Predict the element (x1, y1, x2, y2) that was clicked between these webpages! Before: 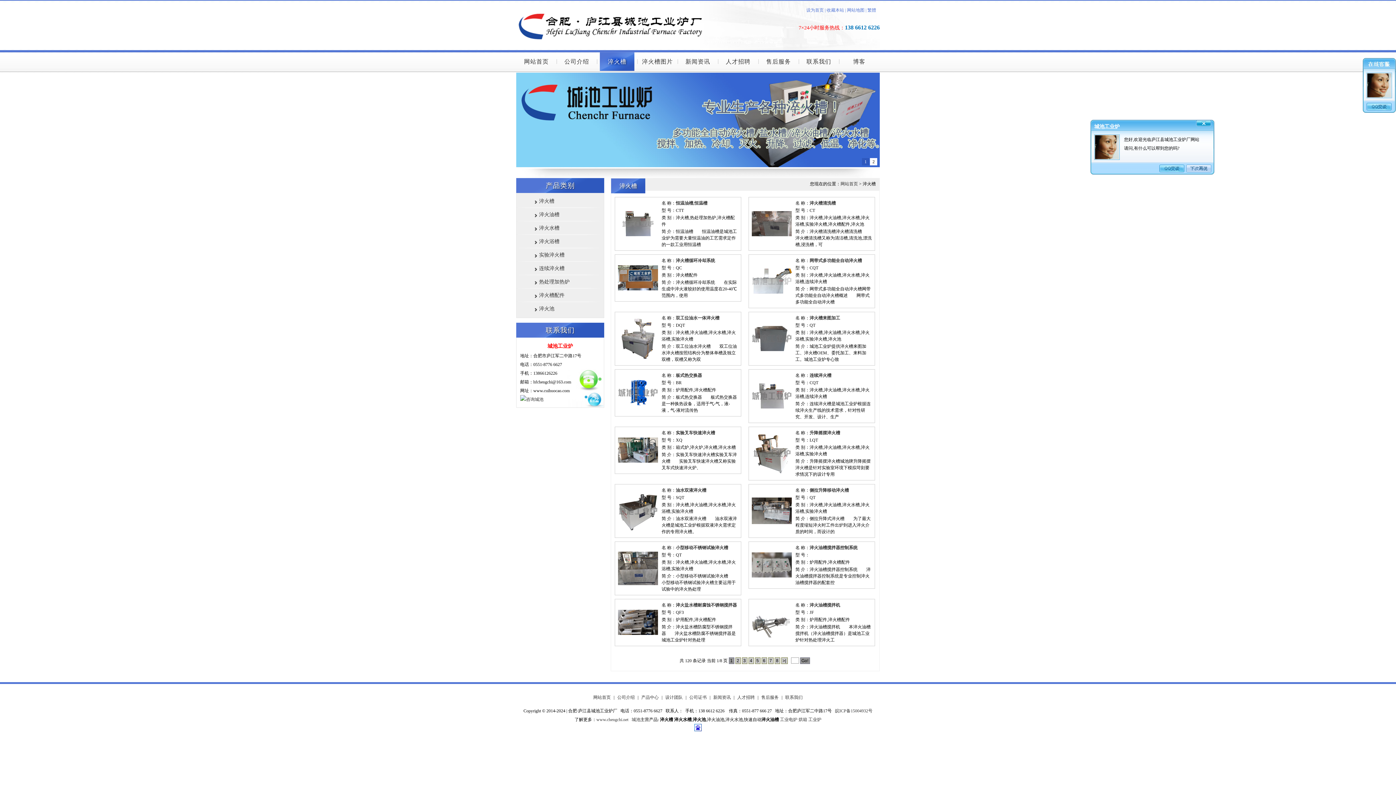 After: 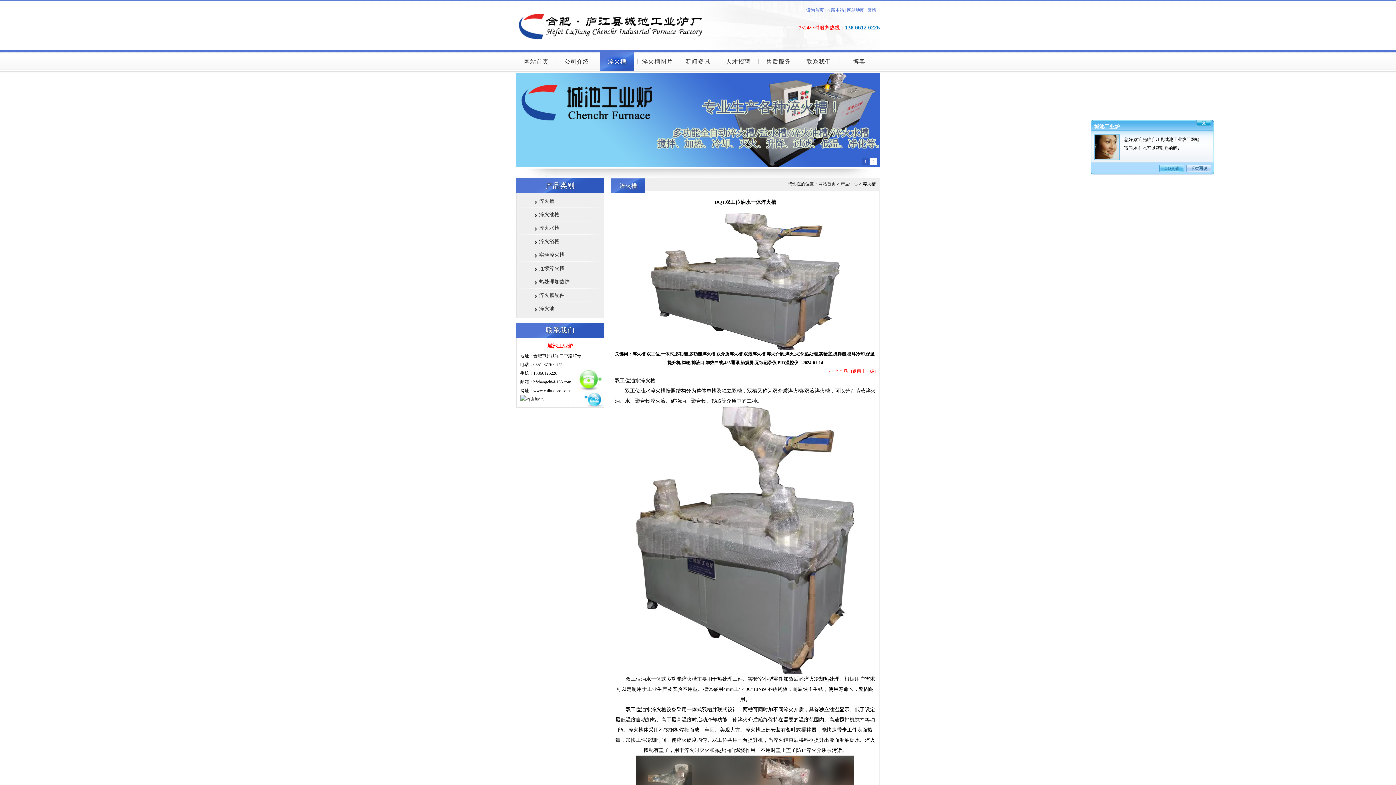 Action: label: 双工位油水一体淬火槽 bbox: (676, 315, 719, 320)